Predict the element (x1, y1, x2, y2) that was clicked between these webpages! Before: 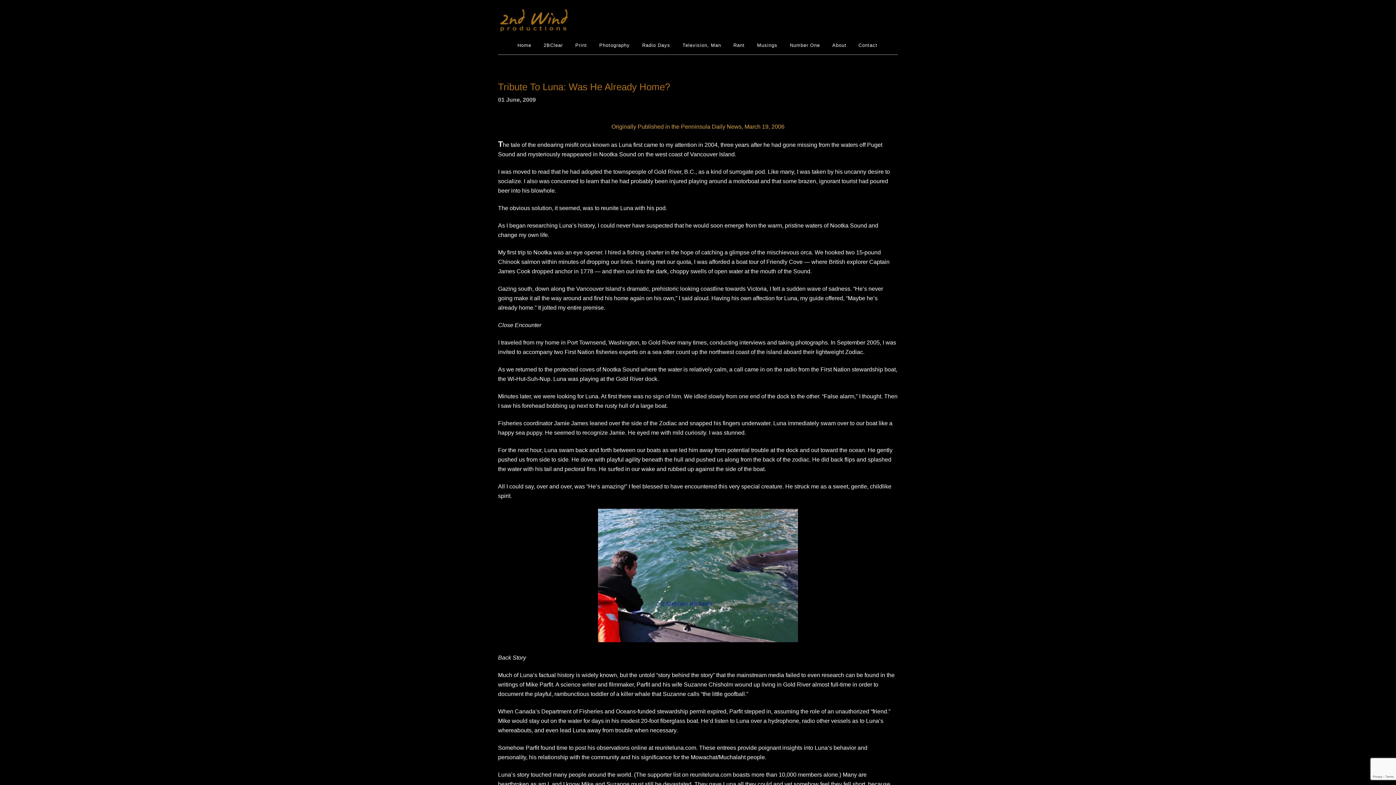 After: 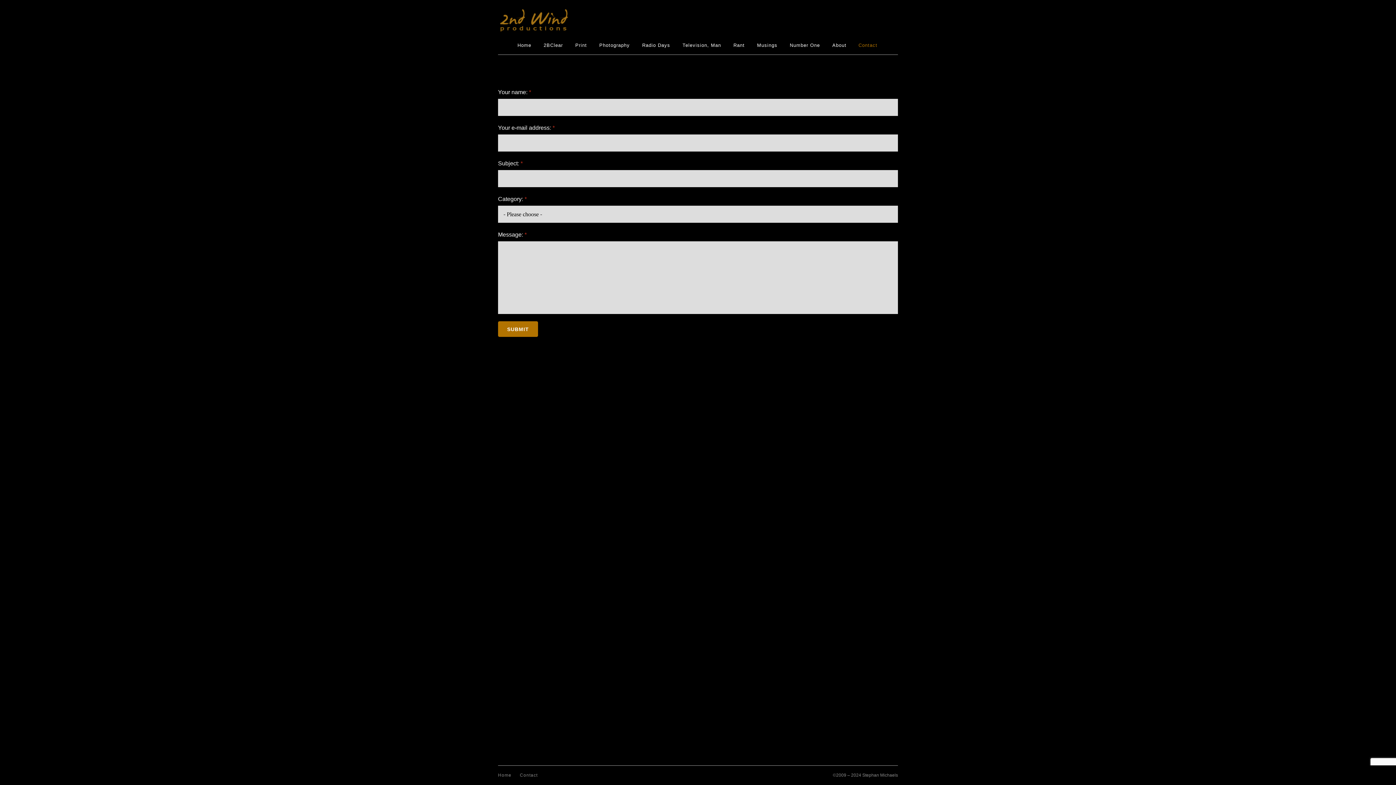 Action: label: Contact bbox: (853, 38, 882, 52)